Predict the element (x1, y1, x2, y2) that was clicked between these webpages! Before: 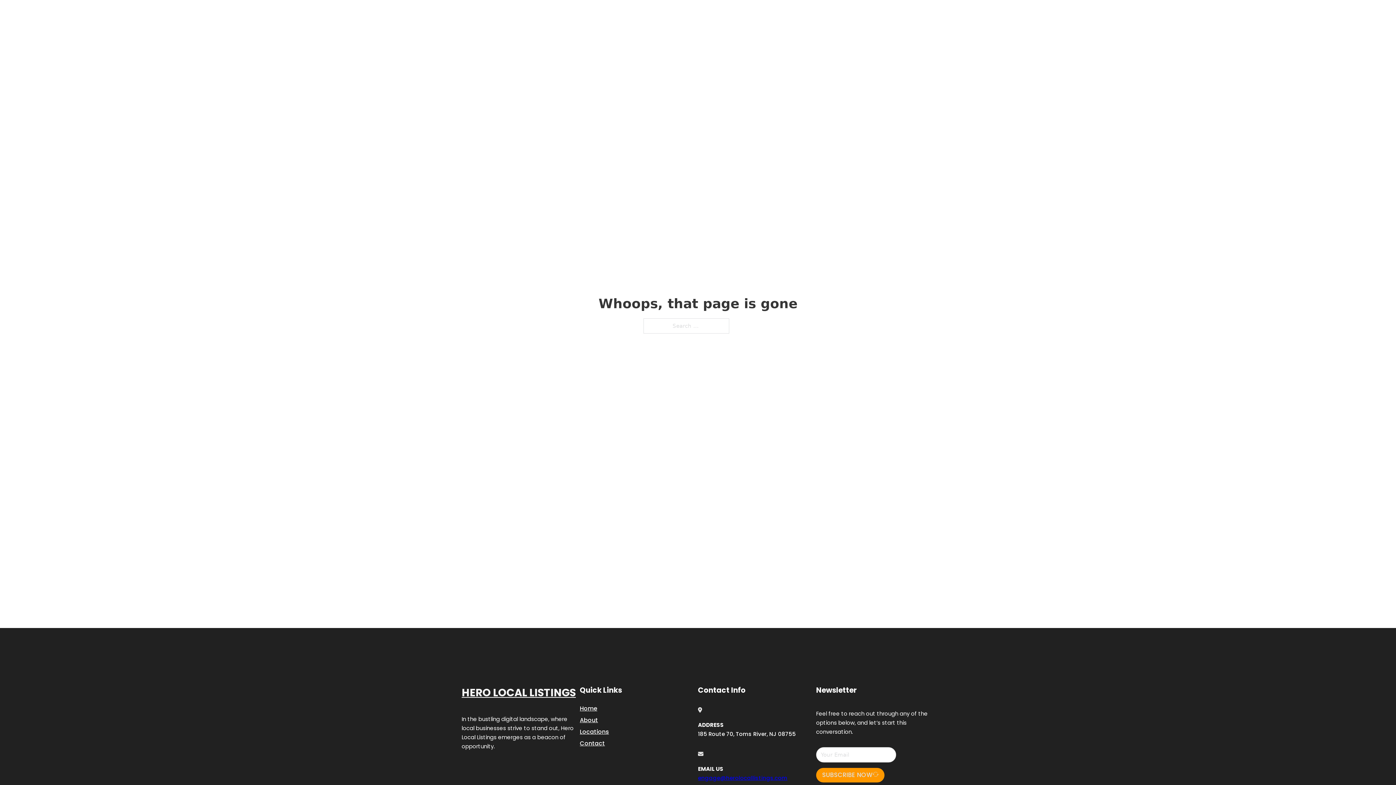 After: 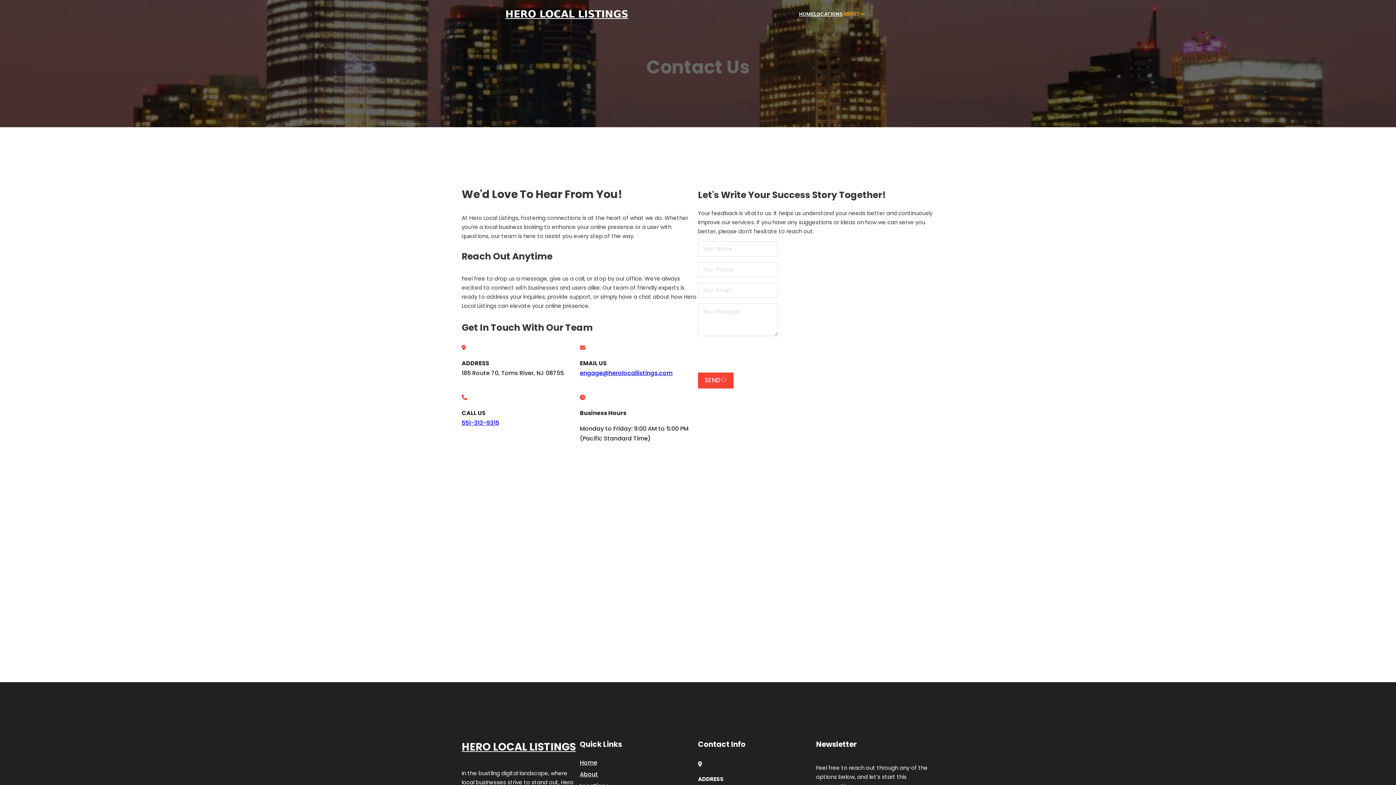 Action: bbox: (580, 738, 605, 748) label: Contact